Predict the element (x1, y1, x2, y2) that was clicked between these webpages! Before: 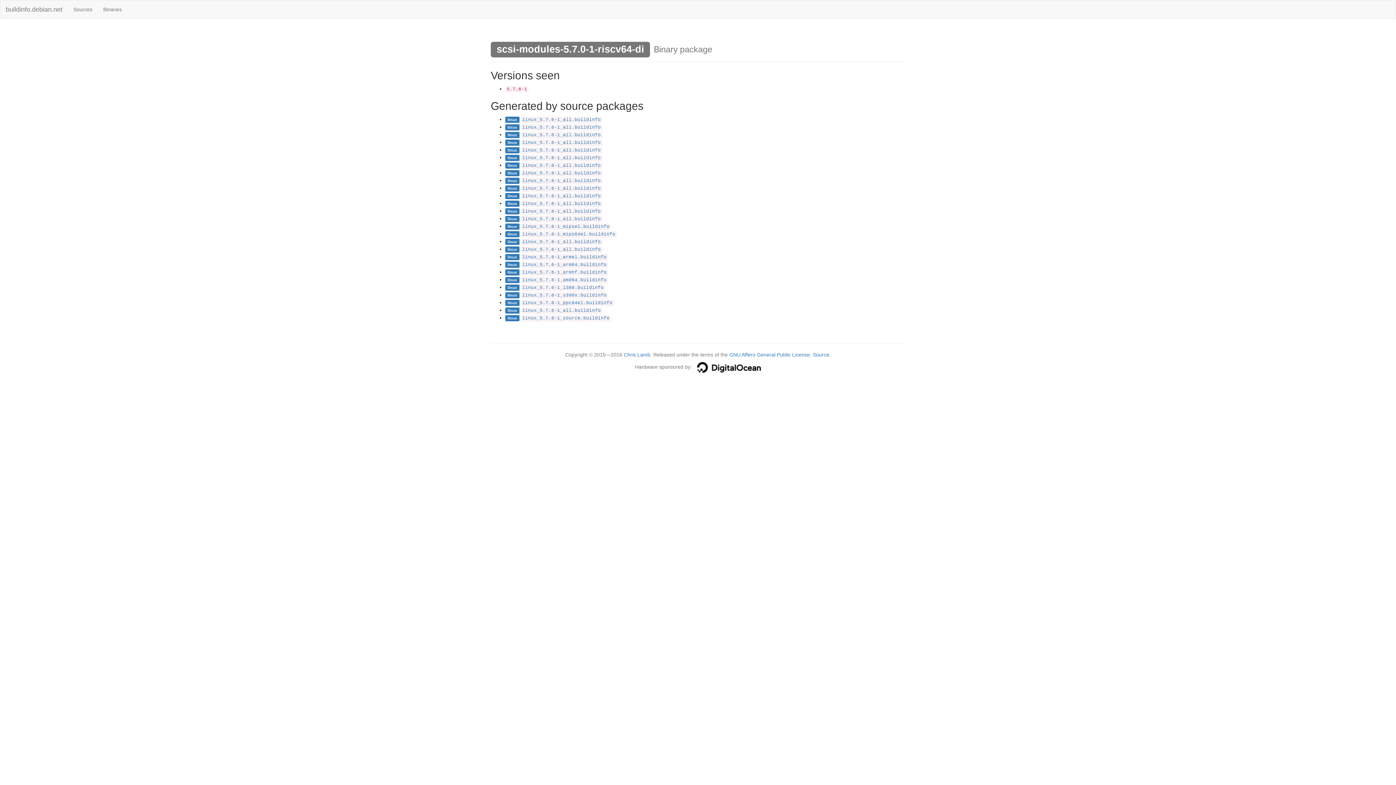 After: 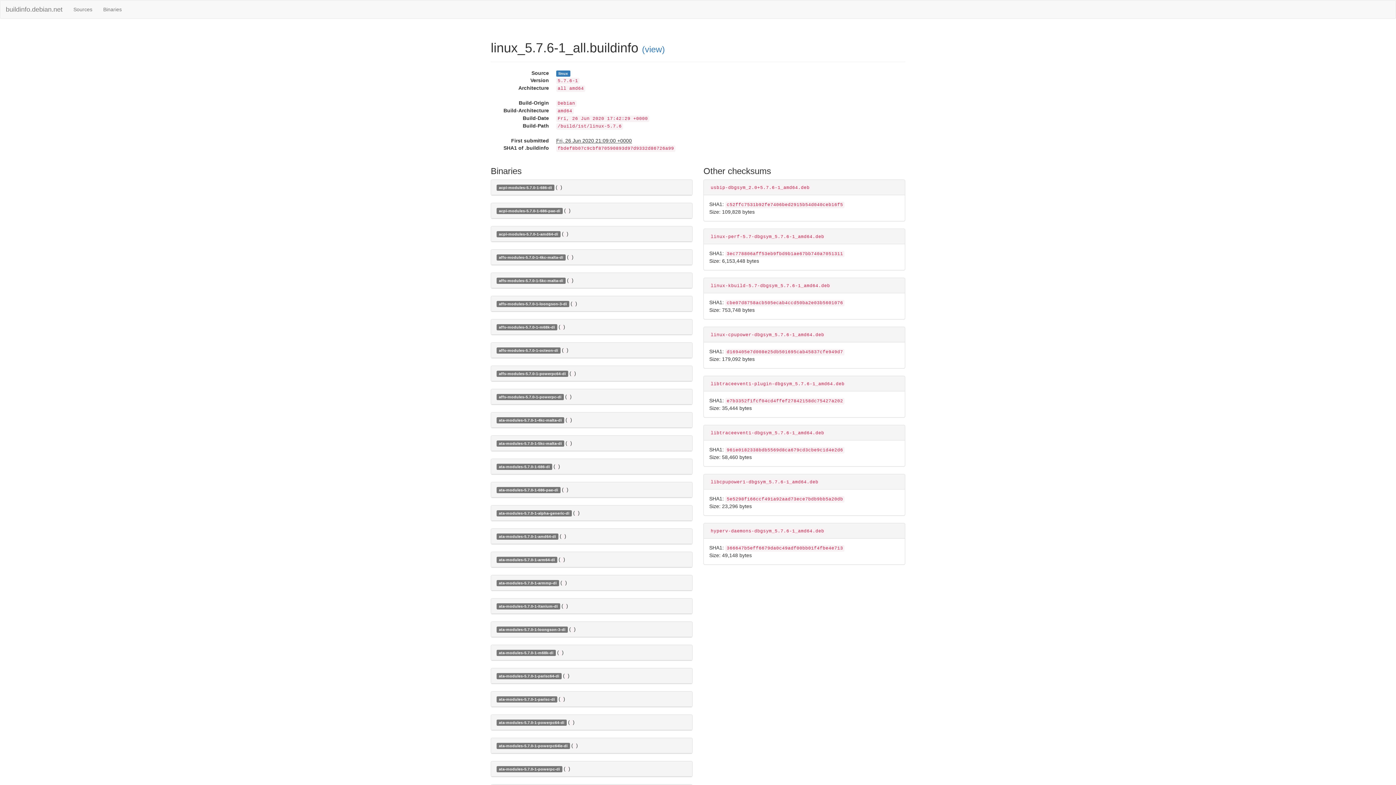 Action: label: linux_5.7.6-1_all.buildinfo bbox: (522, 216, 600, 221)